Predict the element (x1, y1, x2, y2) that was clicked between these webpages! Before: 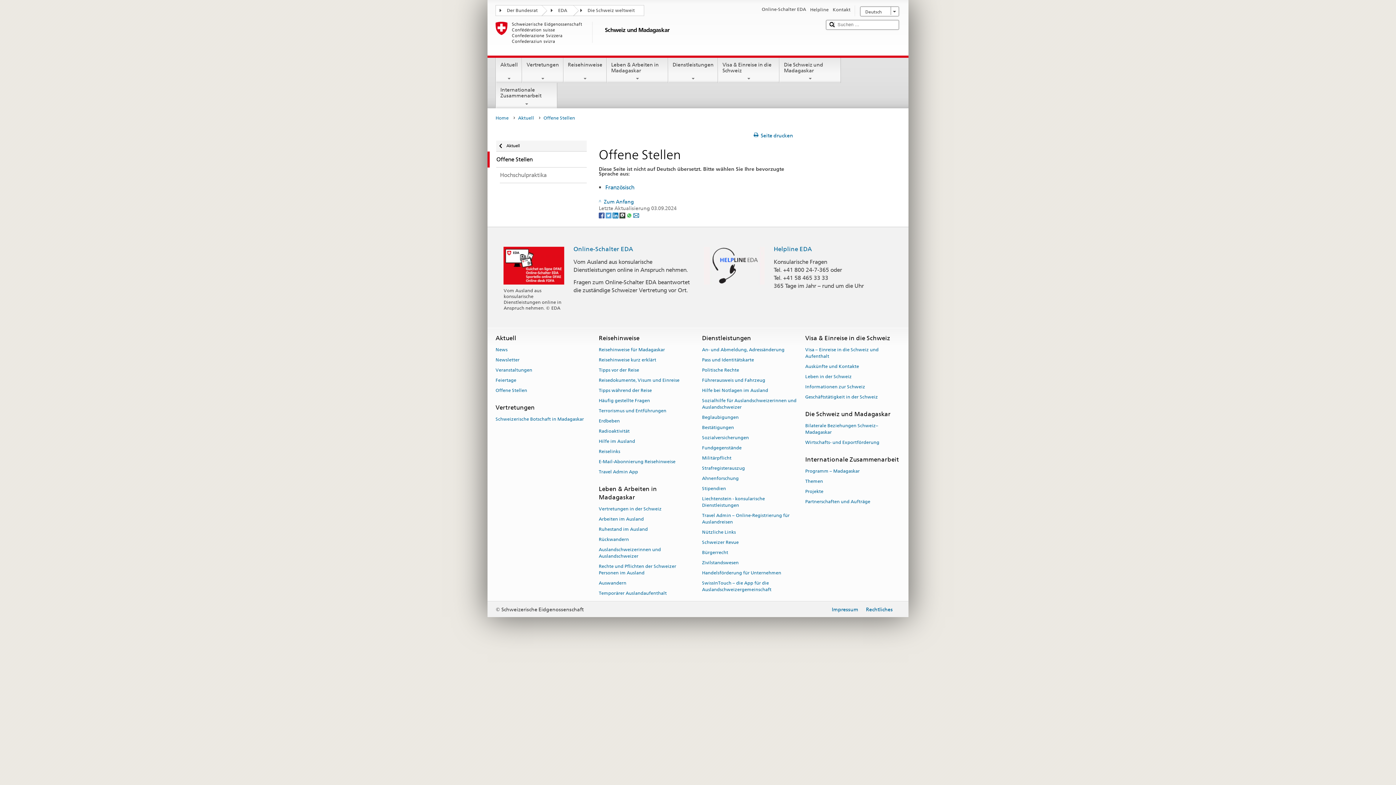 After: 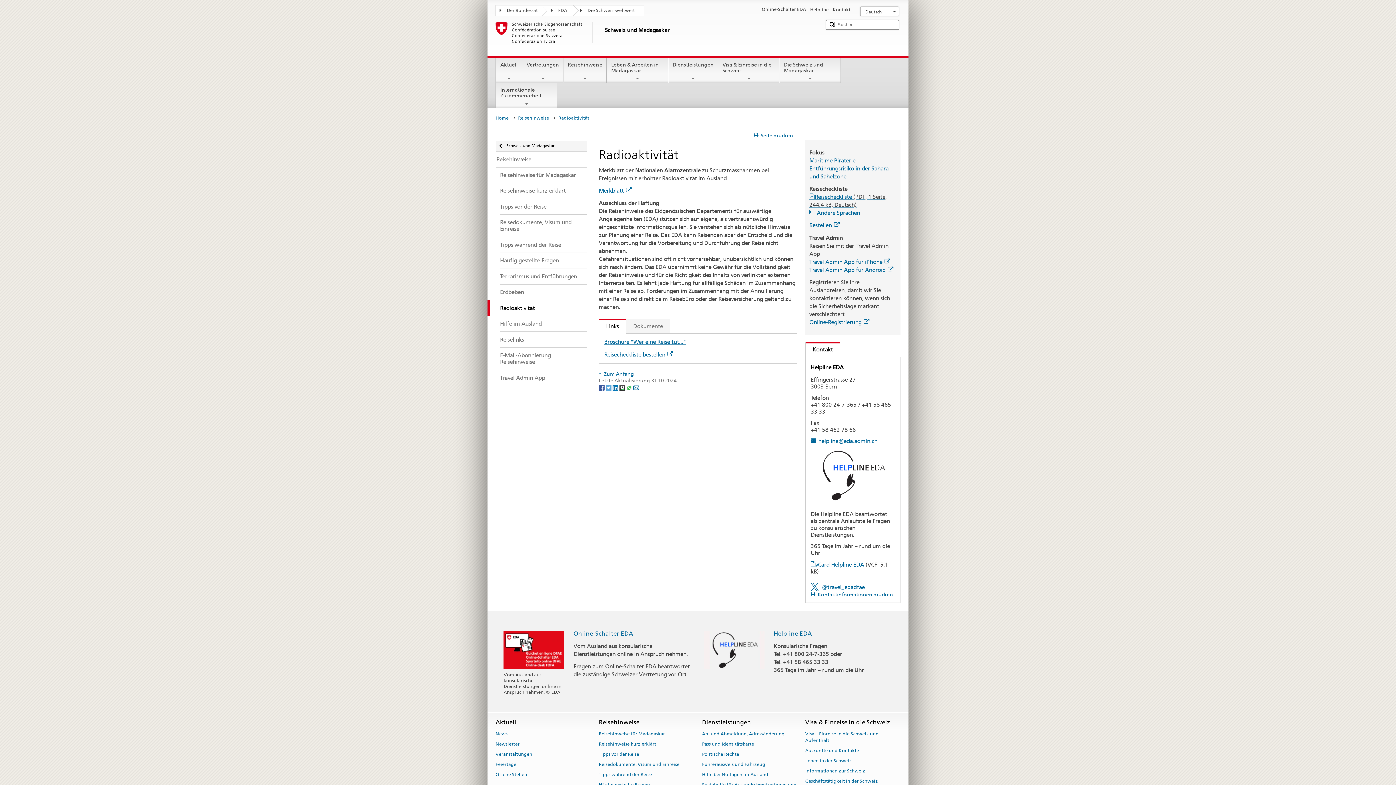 Action: bbox: (598, 426, 629, 436) label: Radioaktivität